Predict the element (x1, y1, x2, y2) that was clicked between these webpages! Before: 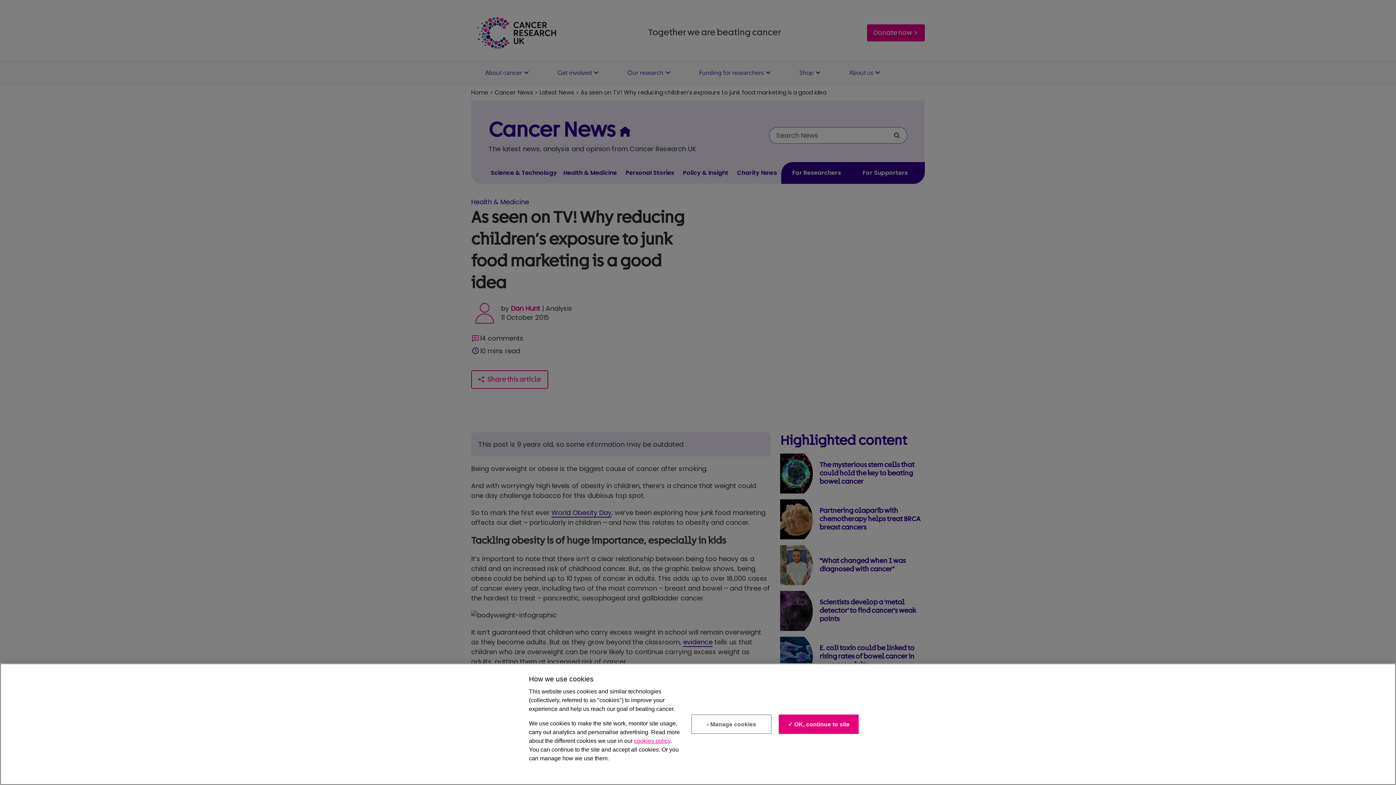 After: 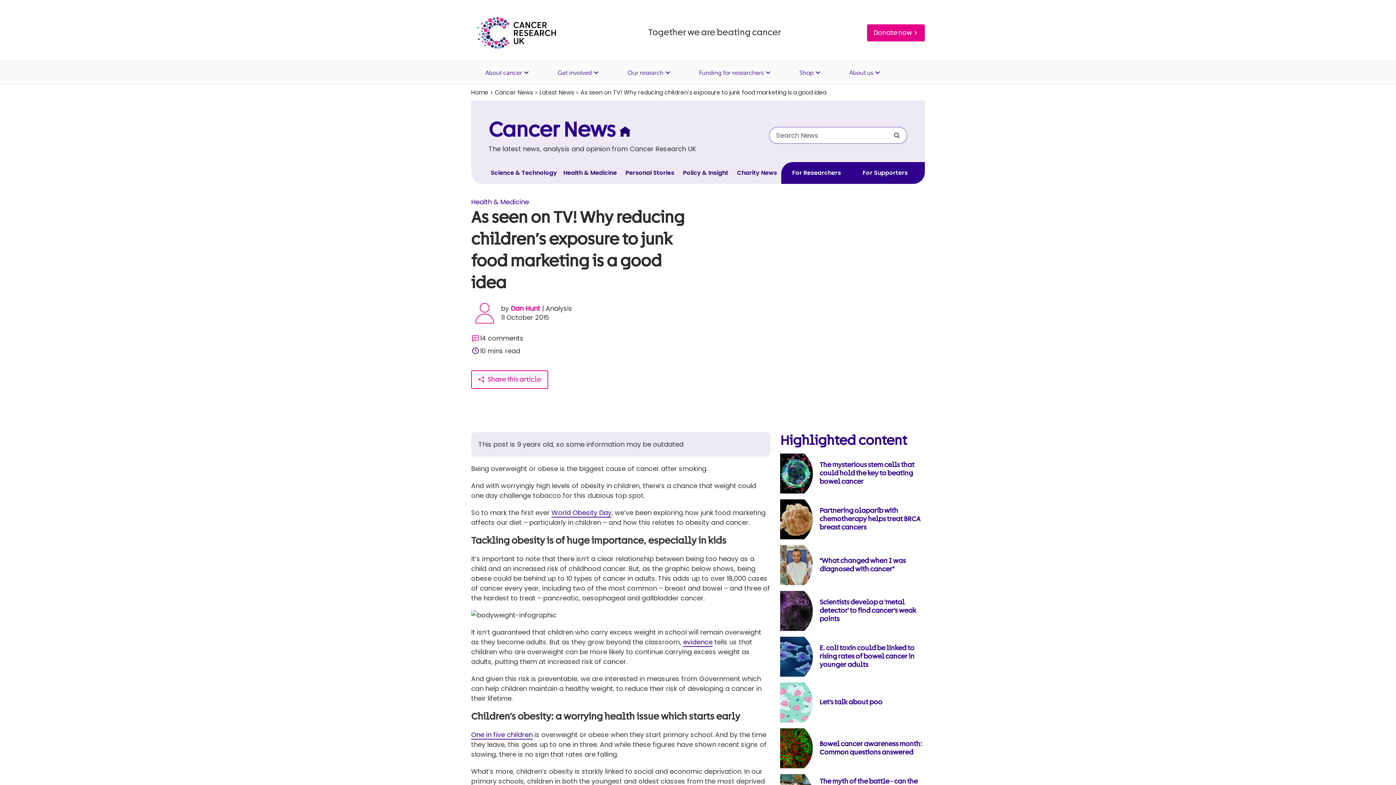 Action: label: ✓ OK, continue to site bbox: (779, 714, 859, 734)